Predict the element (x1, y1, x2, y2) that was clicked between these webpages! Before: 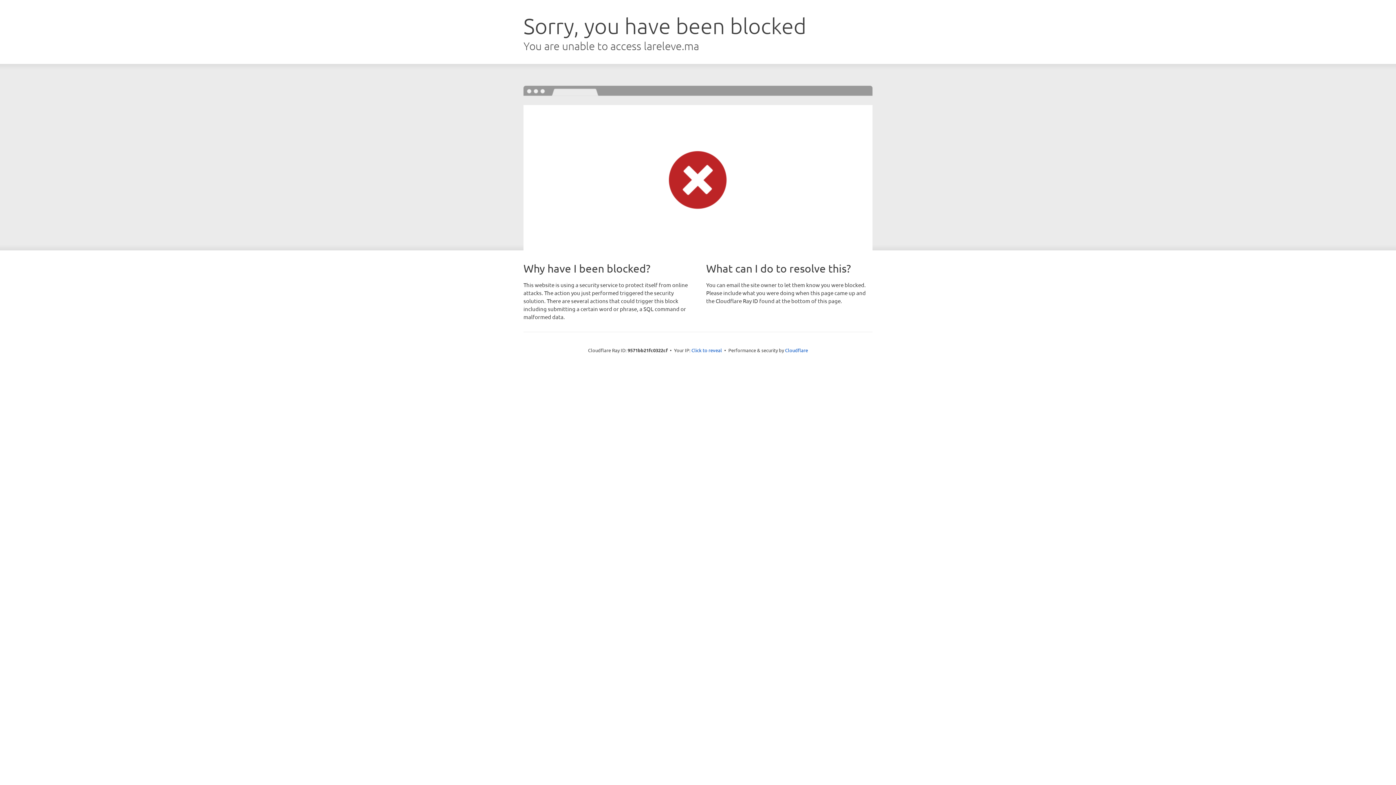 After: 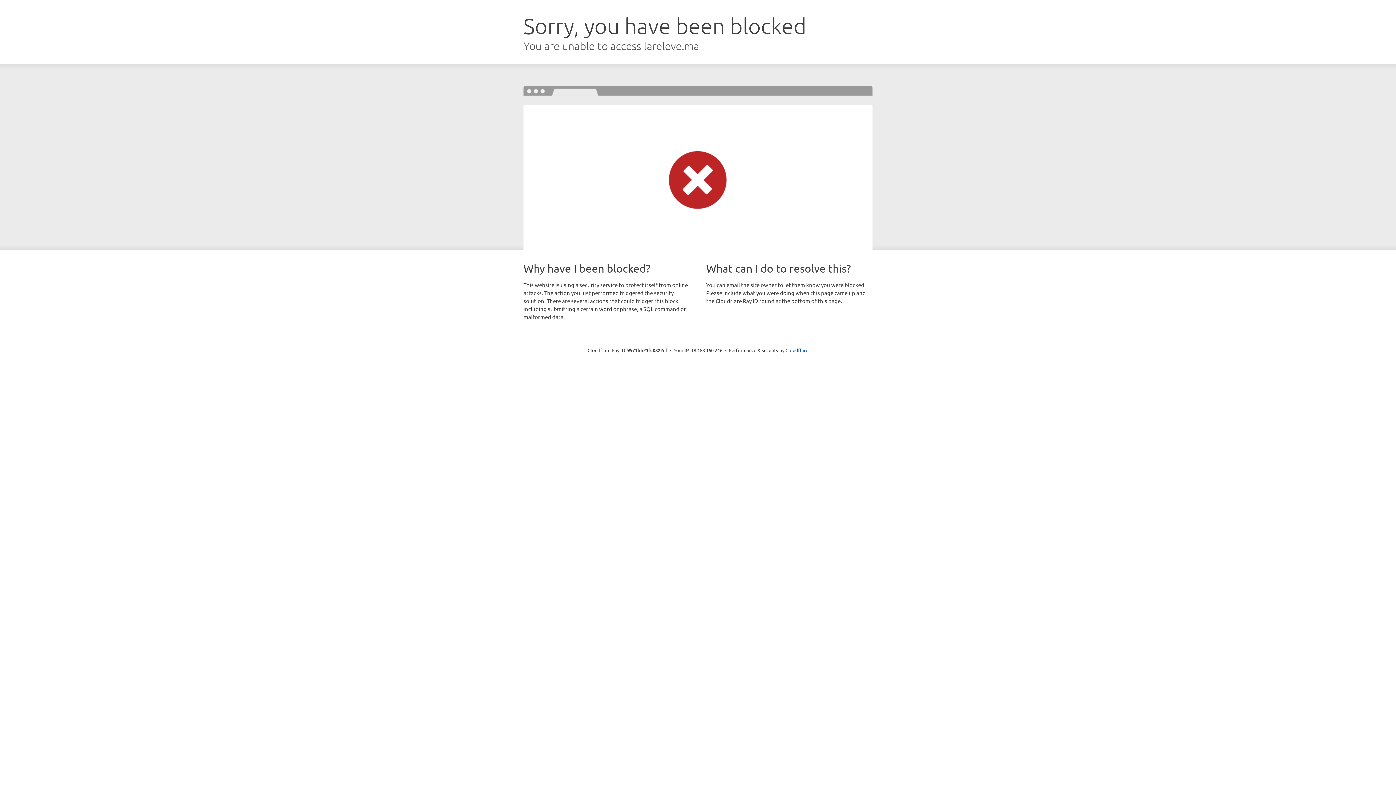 Action: label: Click to reveal bbox: (691, 346, 722, 353)